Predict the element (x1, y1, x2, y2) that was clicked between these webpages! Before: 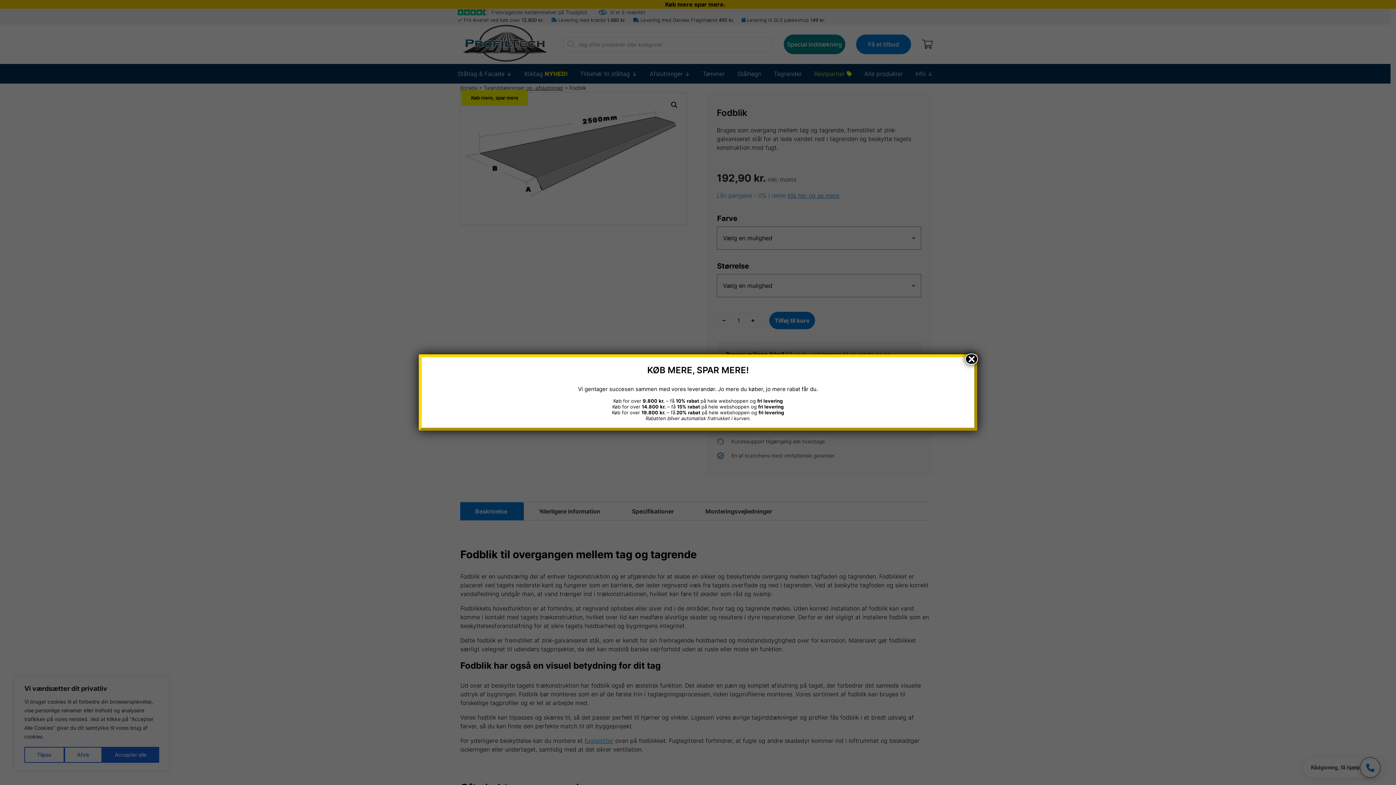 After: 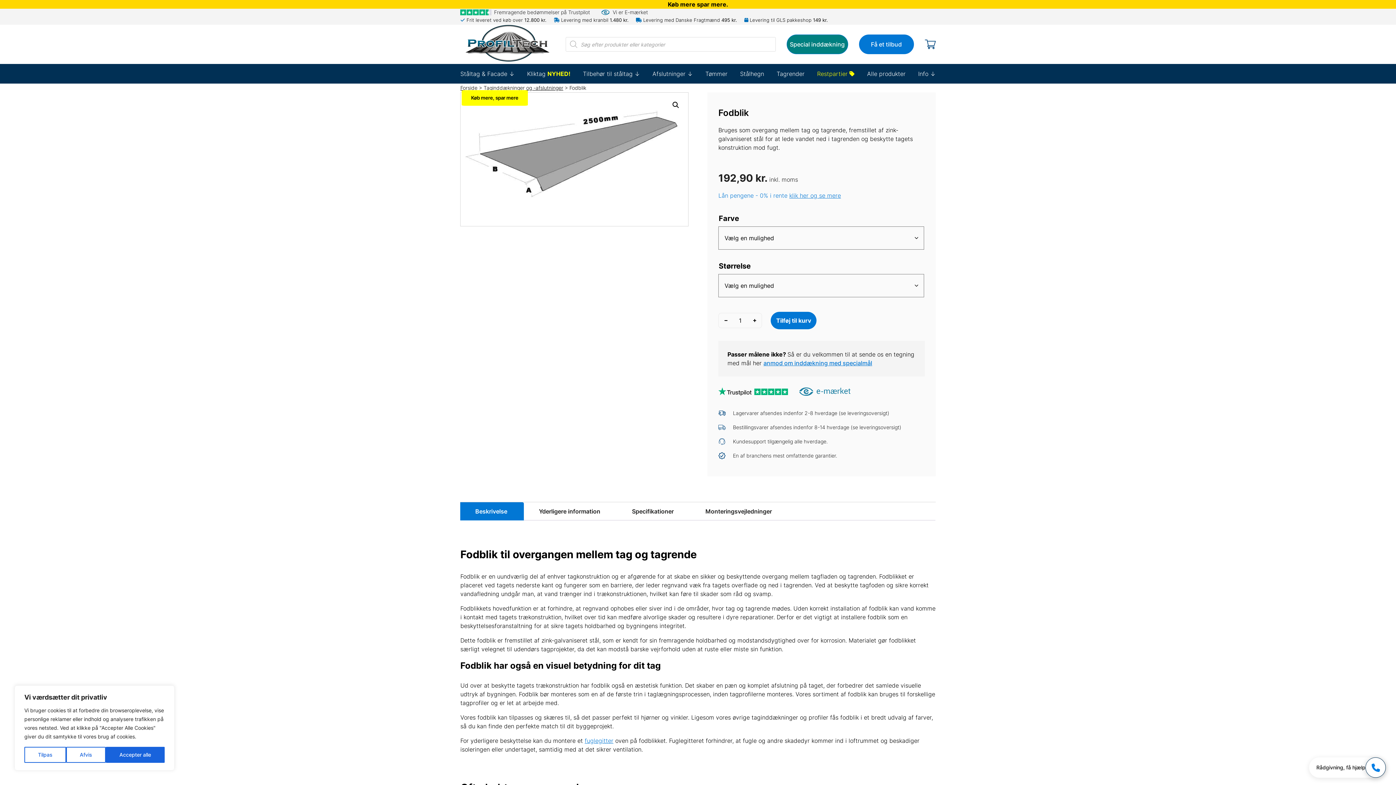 Action: label: Close bbox: (965, 353, 978, 364)